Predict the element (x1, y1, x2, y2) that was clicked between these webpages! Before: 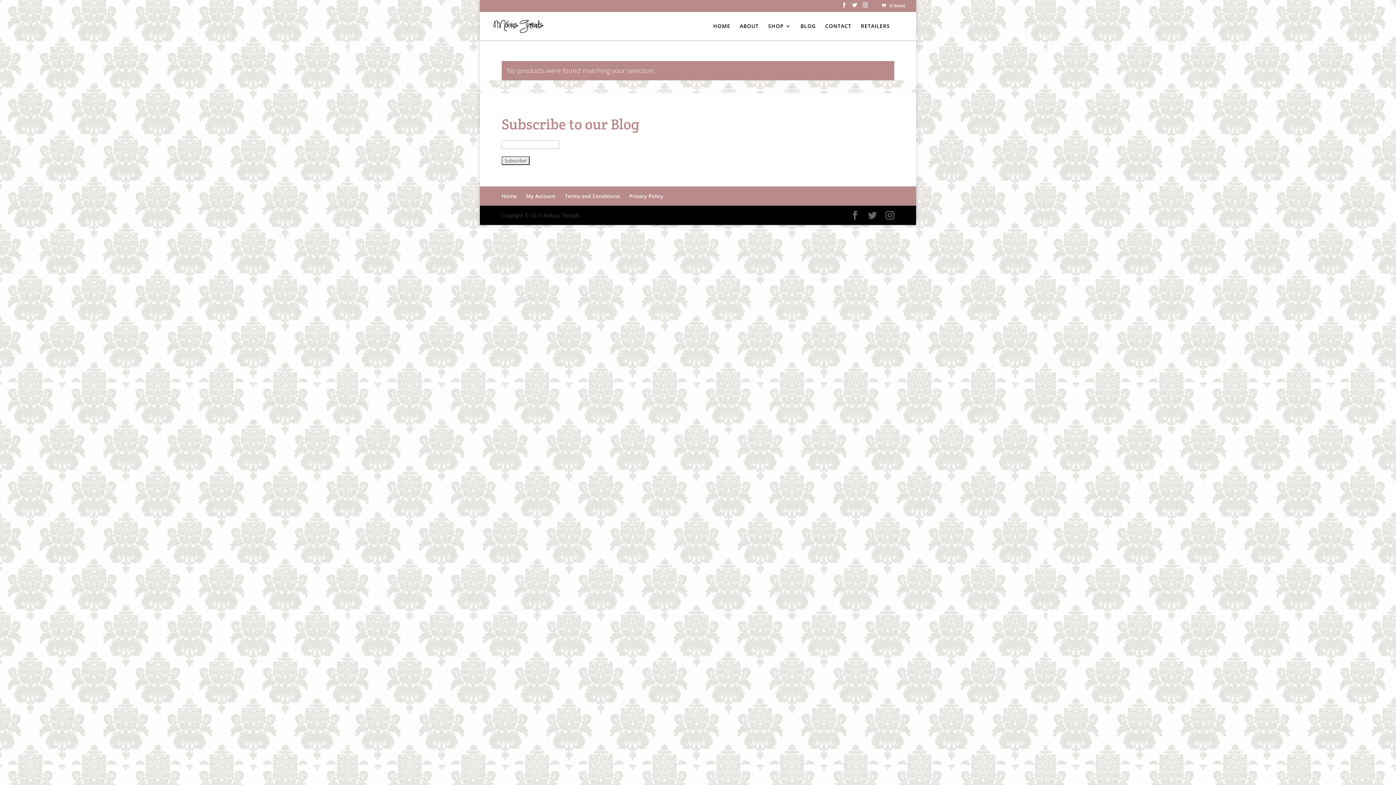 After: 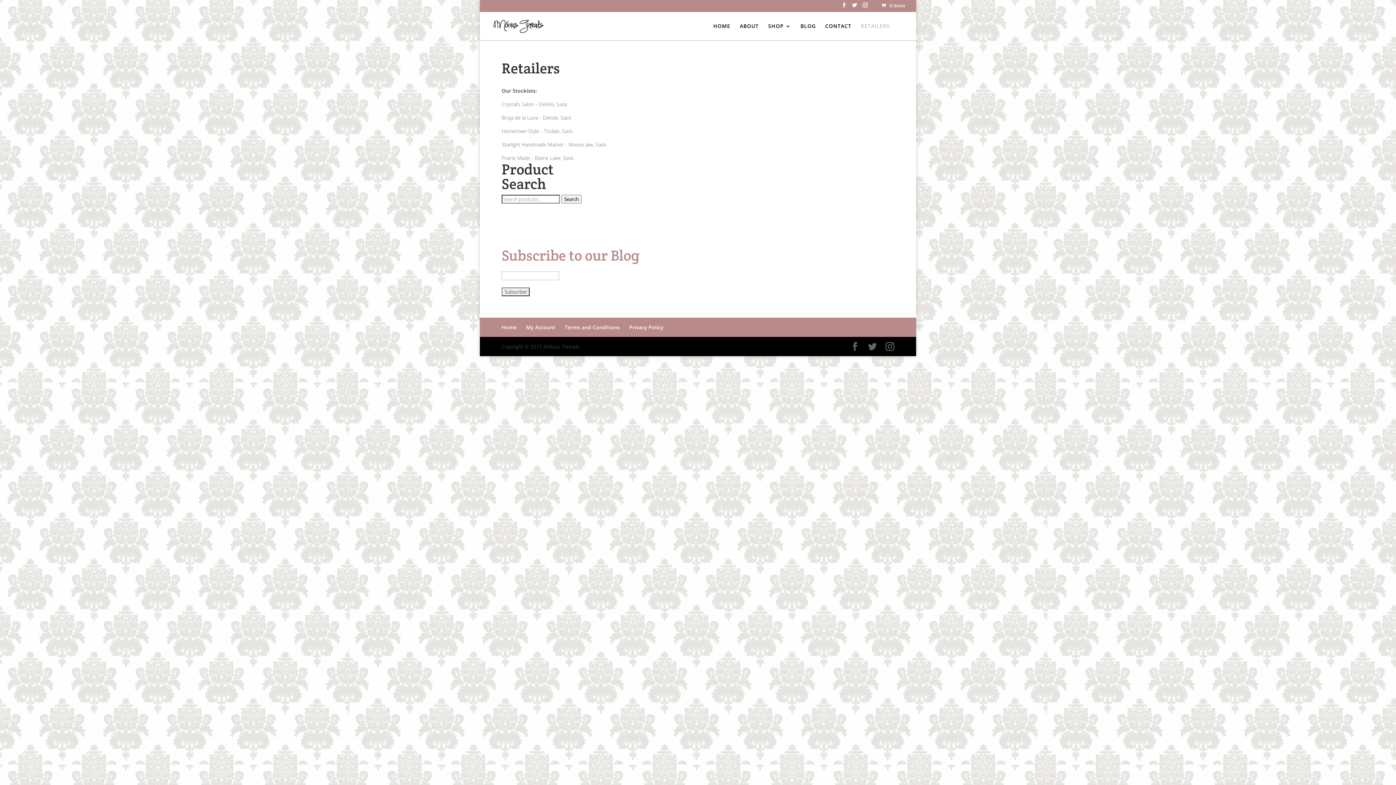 Action: label: RETAILERS bbox: (861, 23, 890, 40)